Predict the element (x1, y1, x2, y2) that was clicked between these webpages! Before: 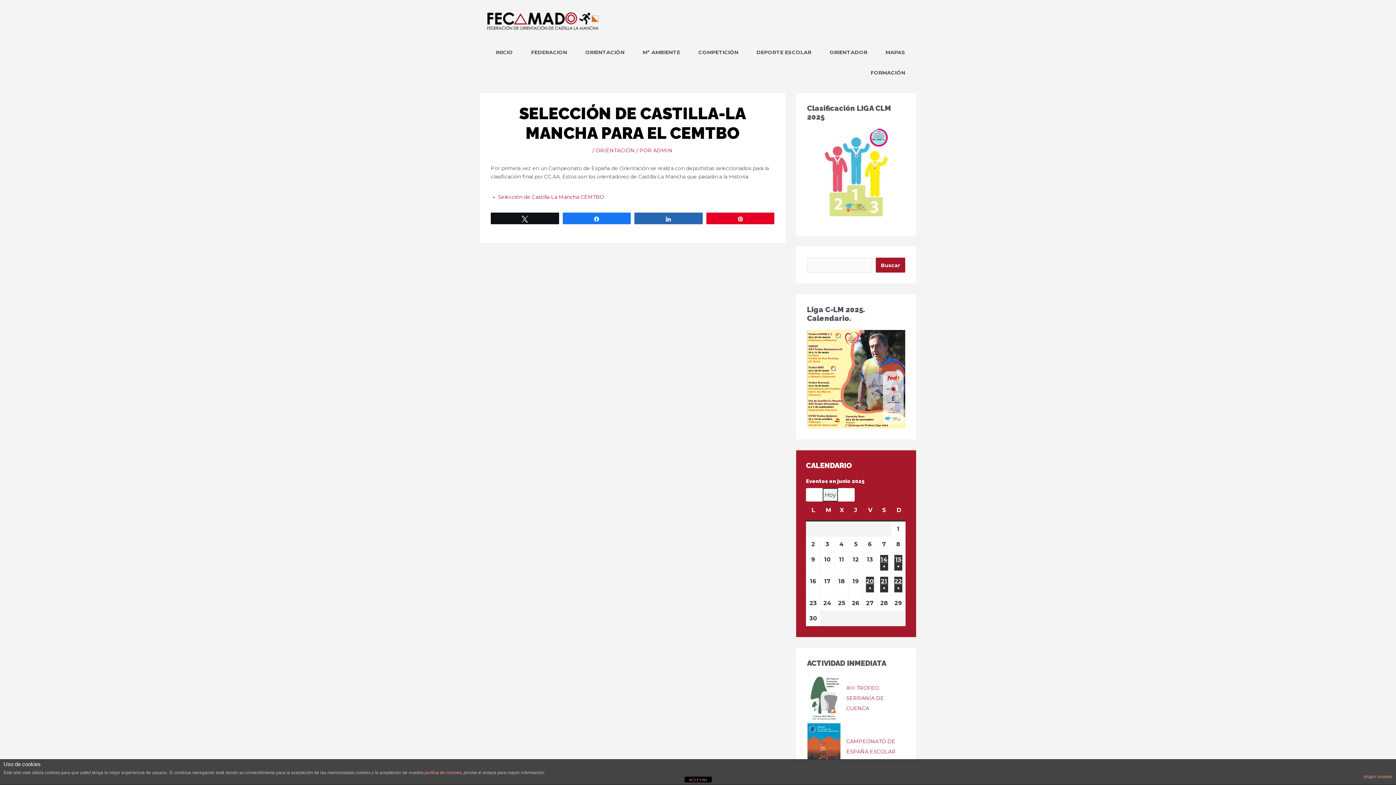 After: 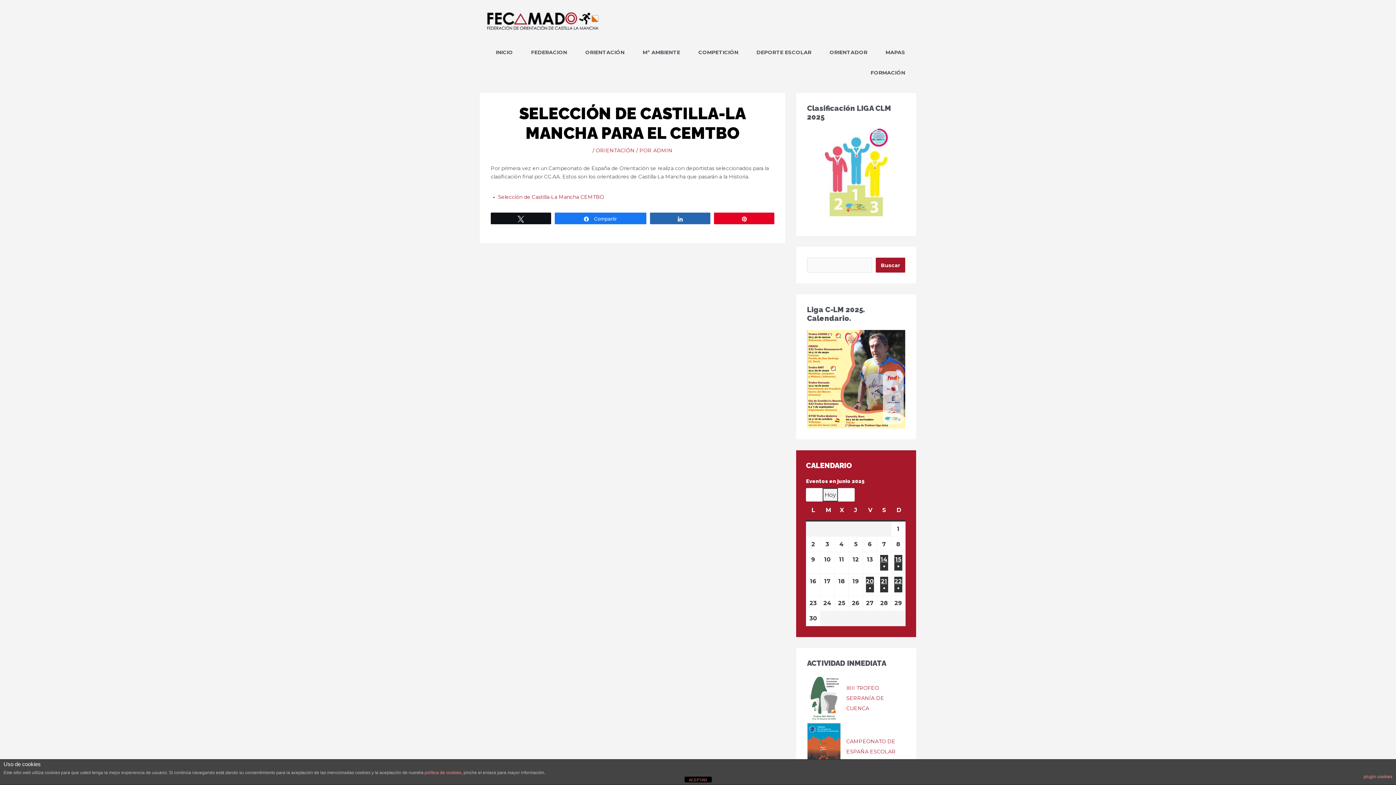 Action: label: Compartir bbox: (563, 213, 630, 223)